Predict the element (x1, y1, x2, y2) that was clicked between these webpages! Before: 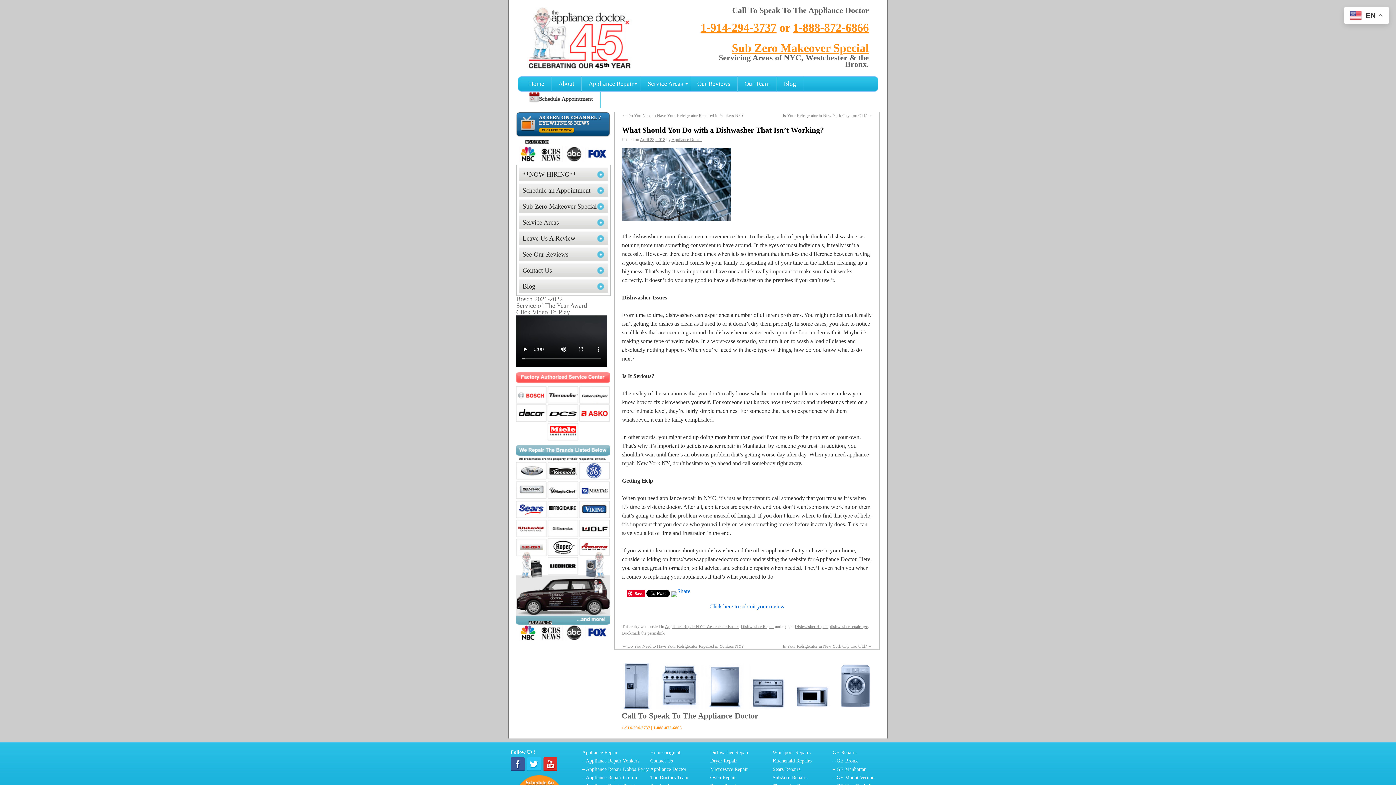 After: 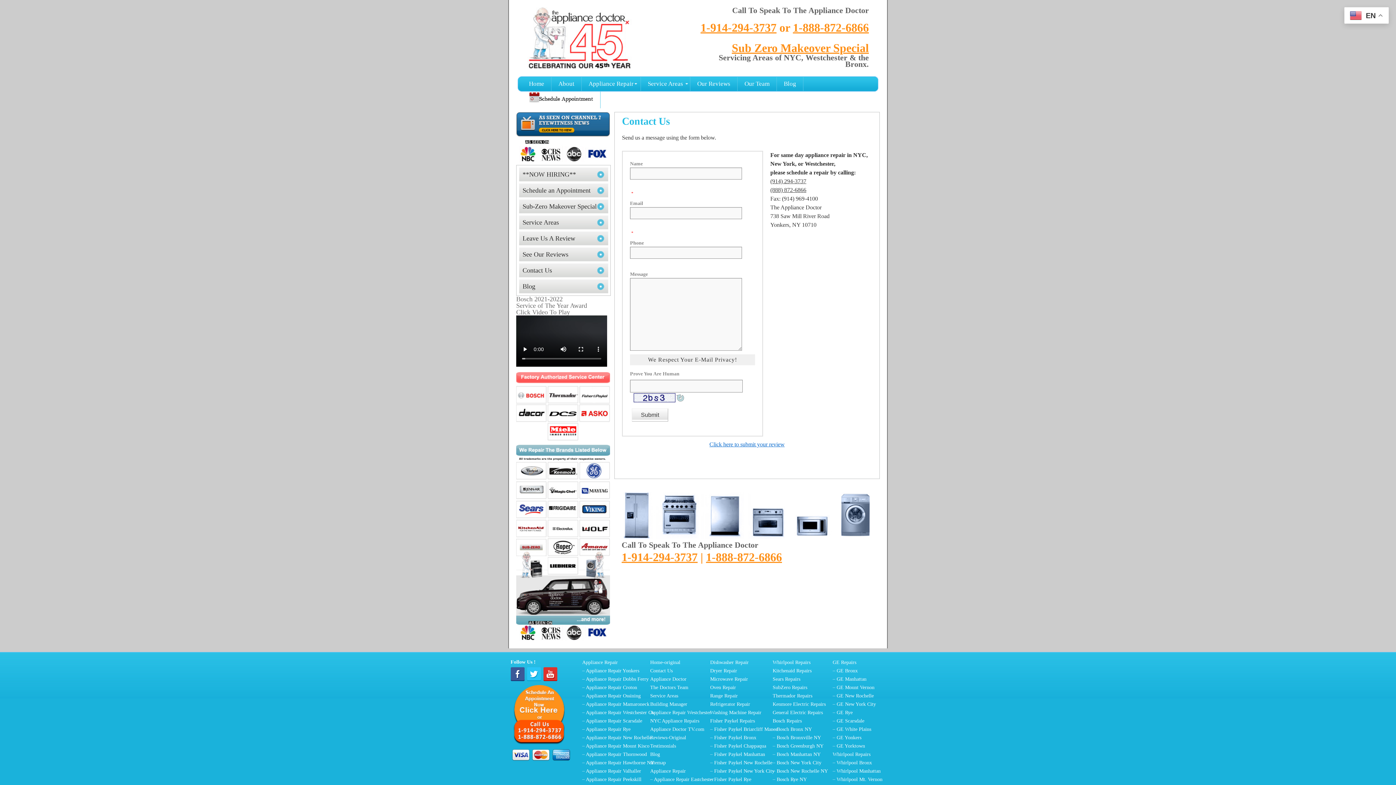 Action: label: Contact Us bbox: (522, 266, 552, 274)